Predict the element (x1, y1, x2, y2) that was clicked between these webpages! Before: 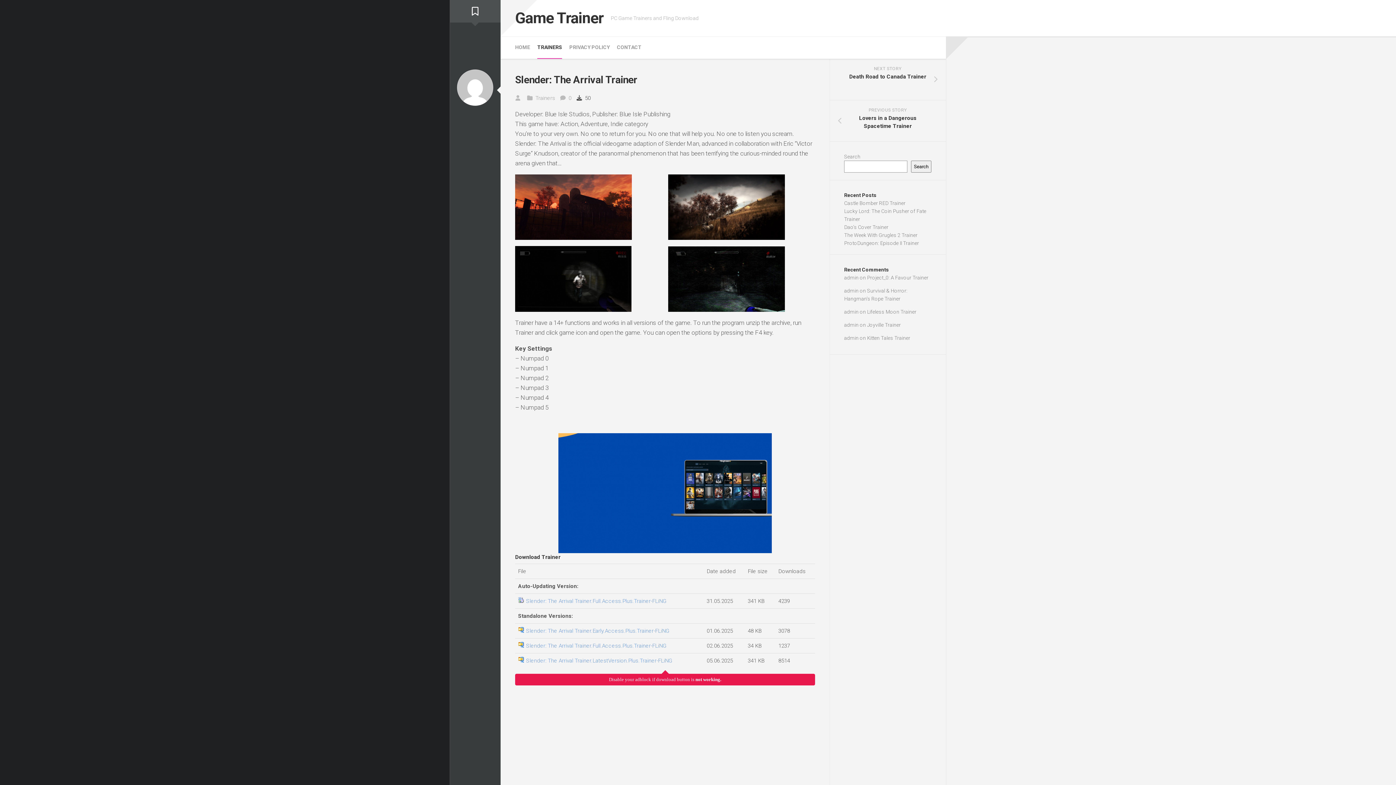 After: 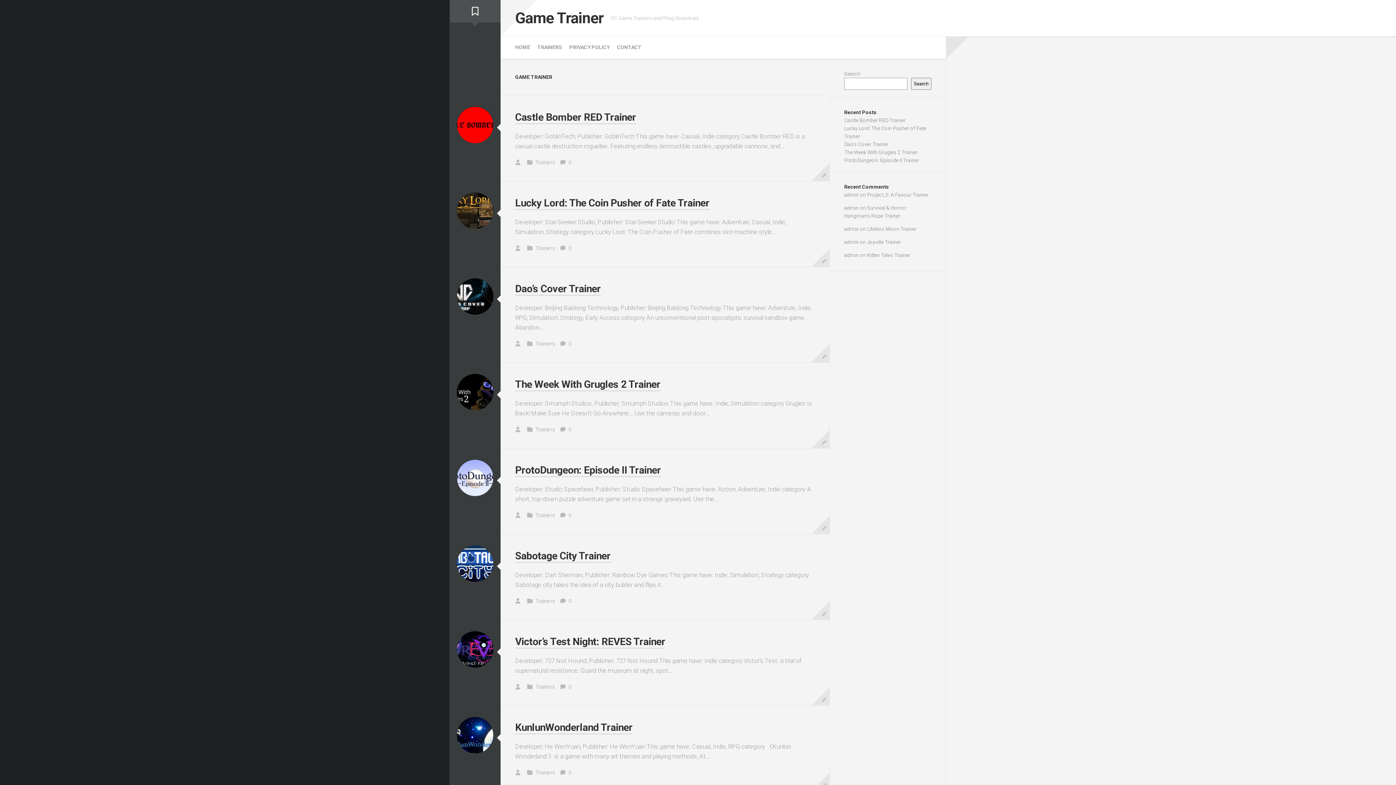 Action: bbox: (844, 309, 858, 314) label: admin